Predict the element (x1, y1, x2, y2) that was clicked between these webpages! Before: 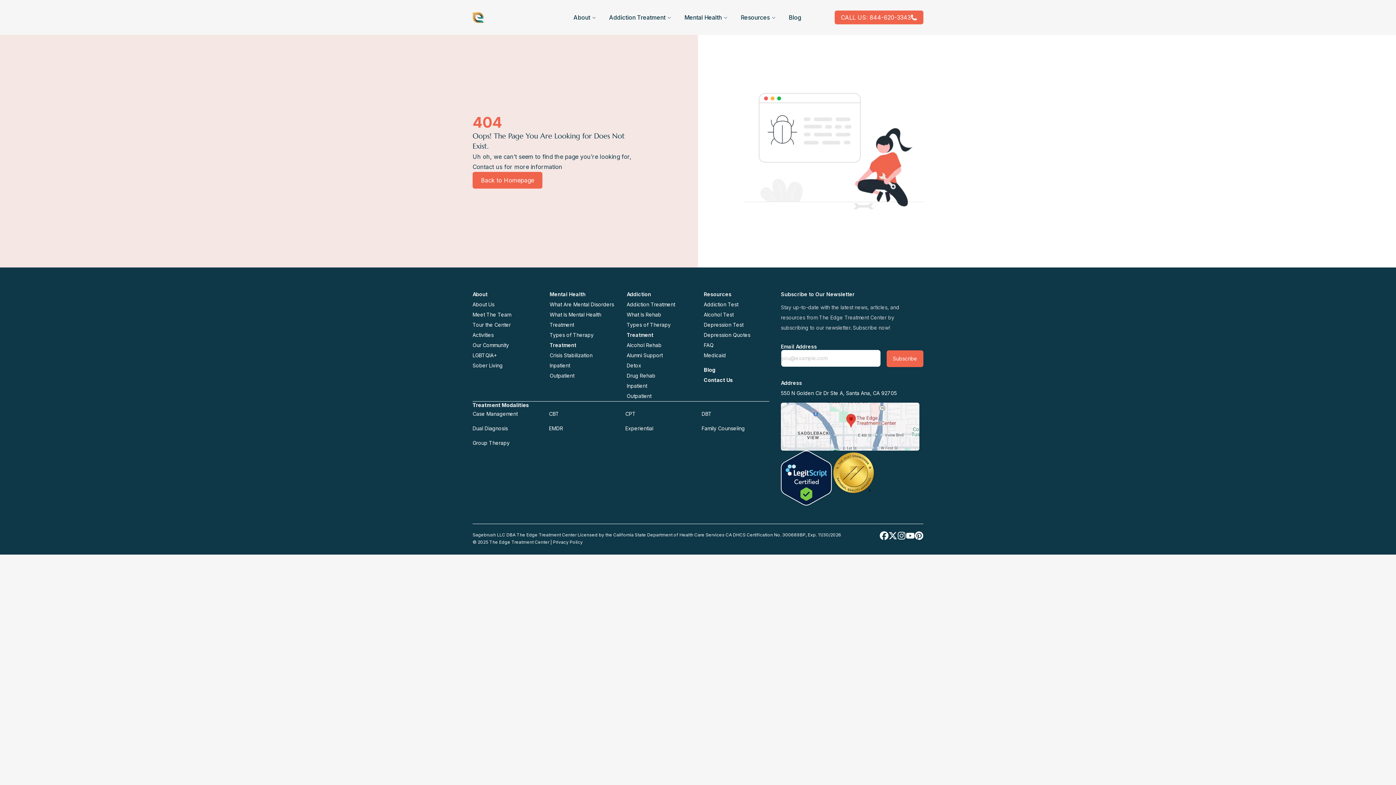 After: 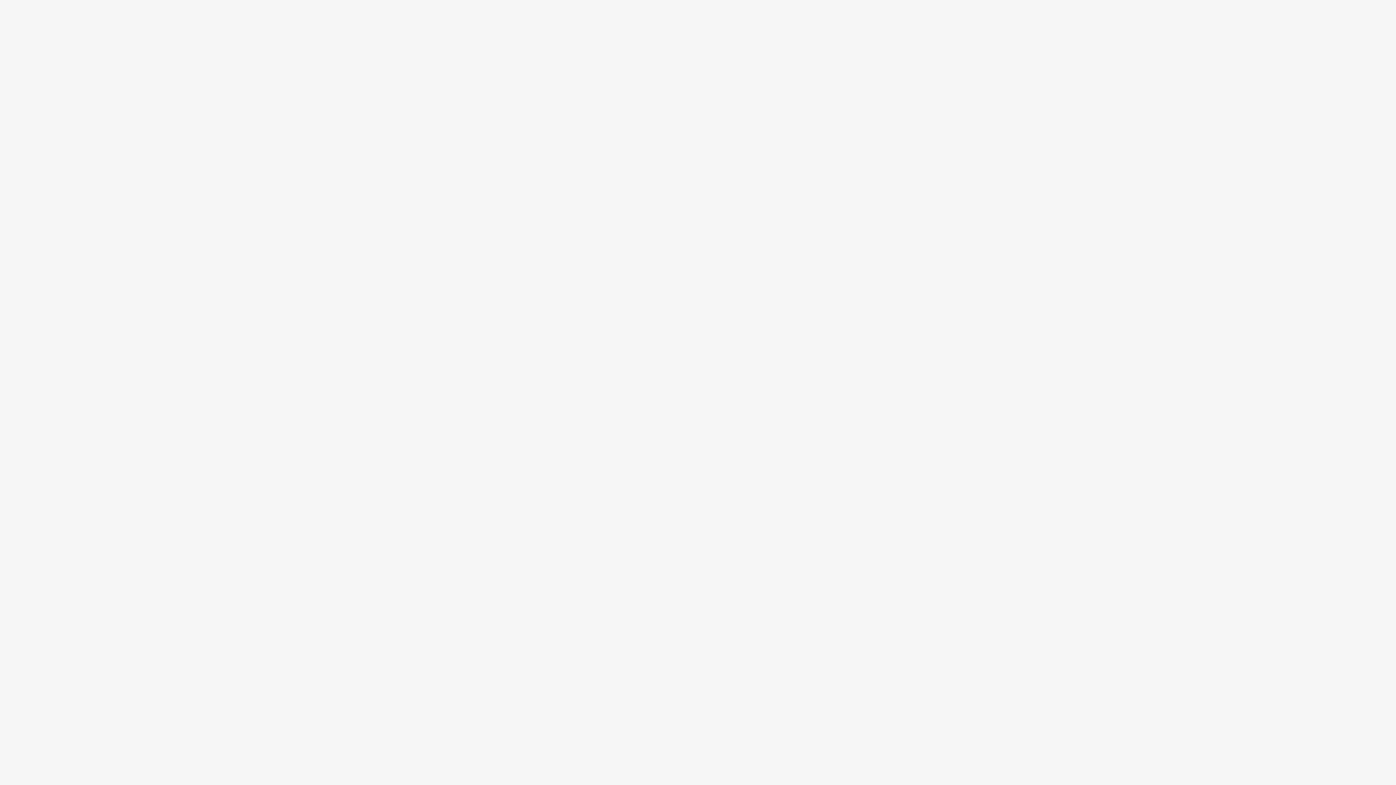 Action: label: Blog bbox: (783, 10, 807, 24)